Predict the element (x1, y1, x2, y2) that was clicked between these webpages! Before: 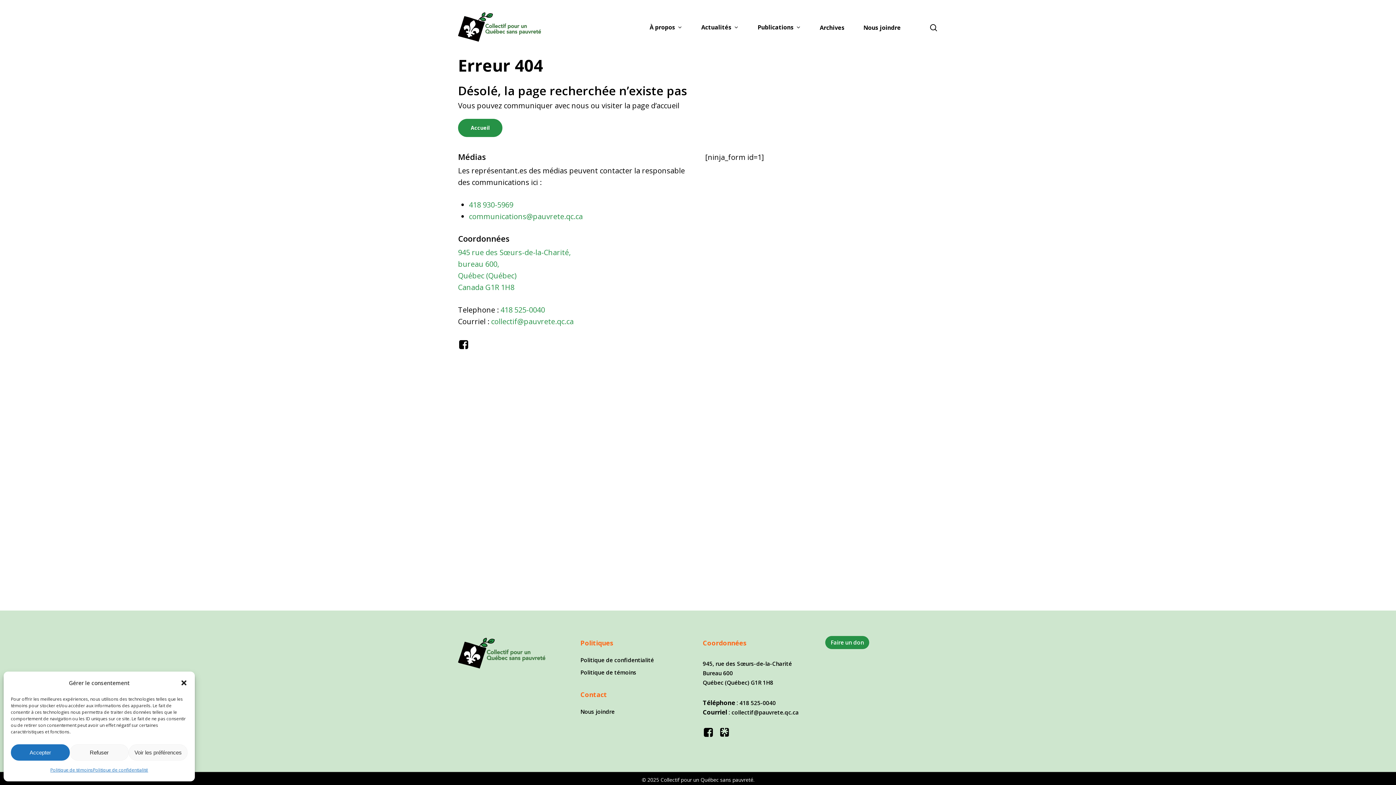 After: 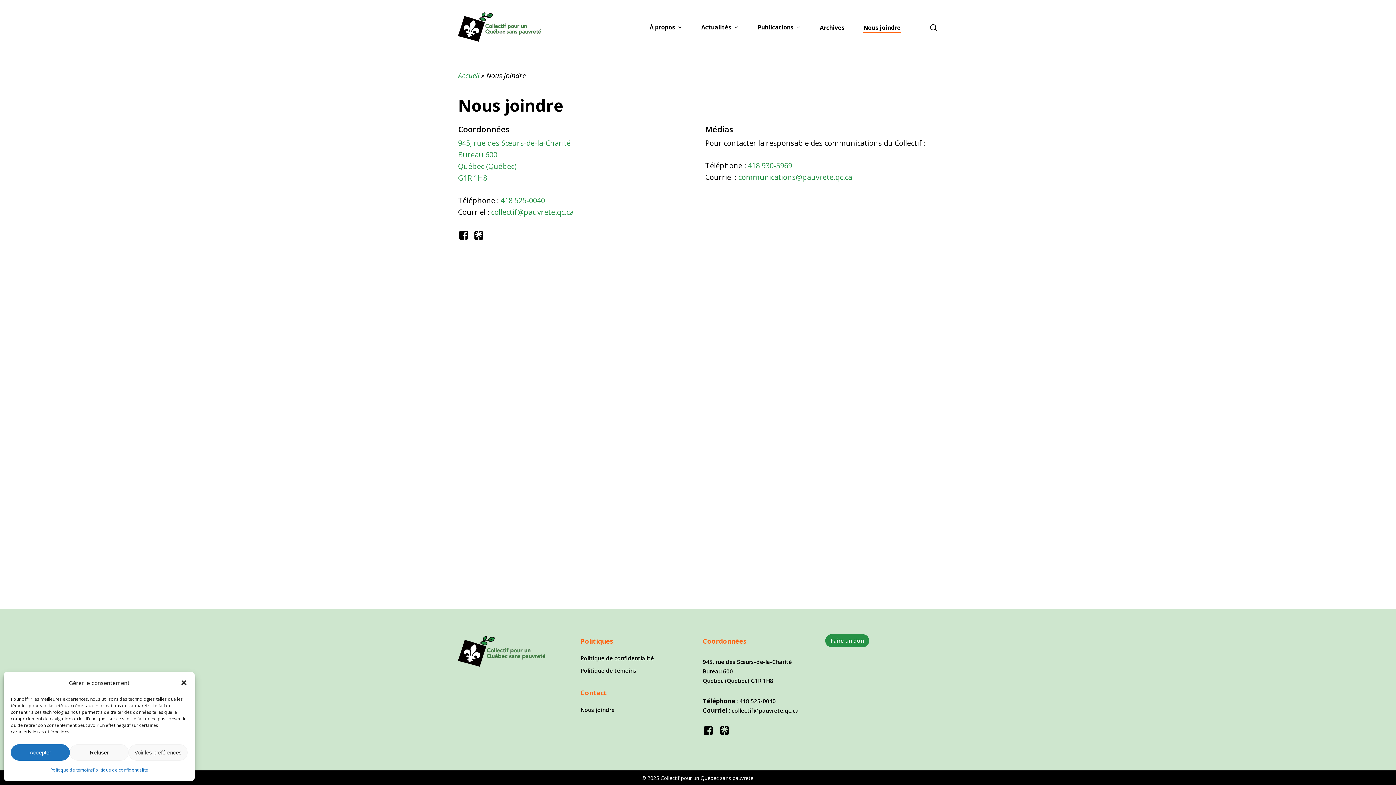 Action: bbox: (863, 24, 901, 30) label: Nous joindre